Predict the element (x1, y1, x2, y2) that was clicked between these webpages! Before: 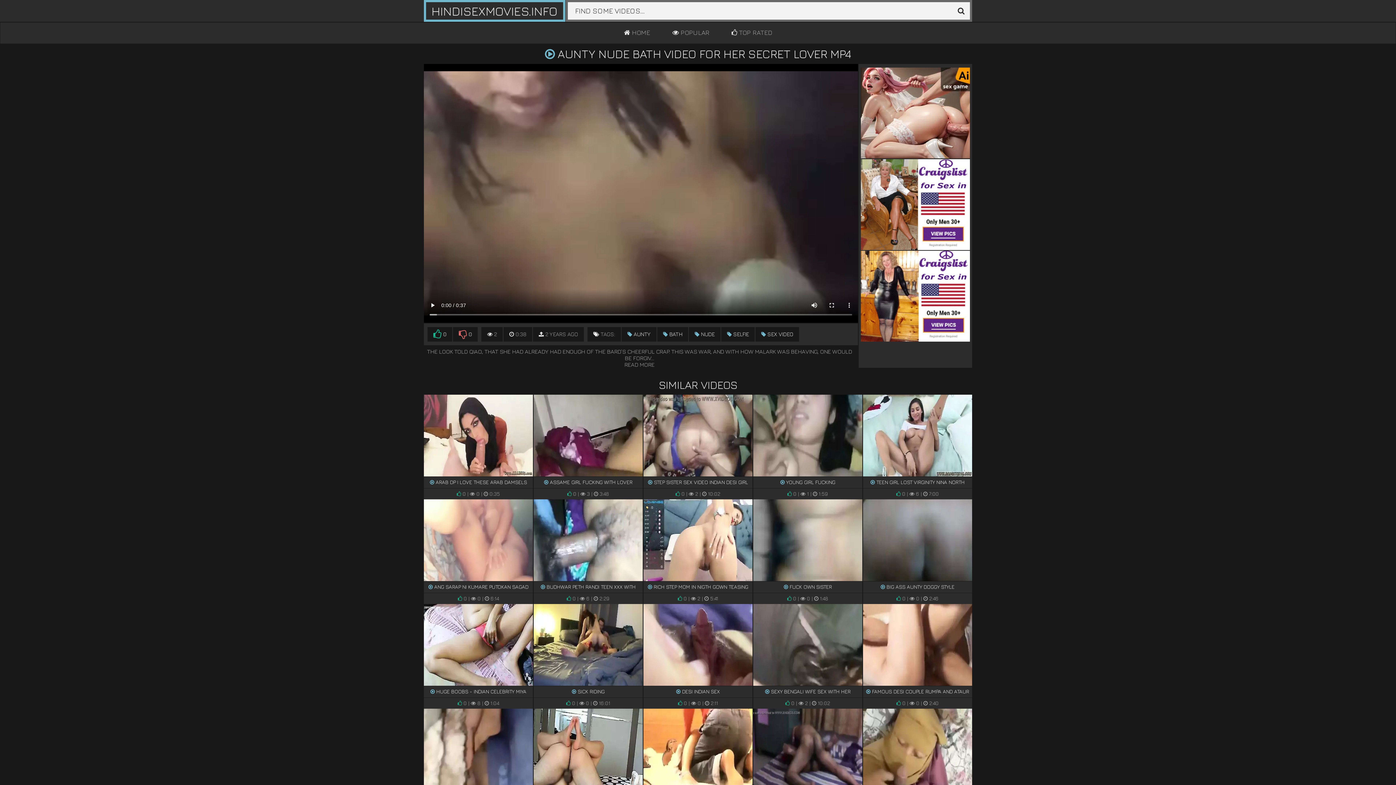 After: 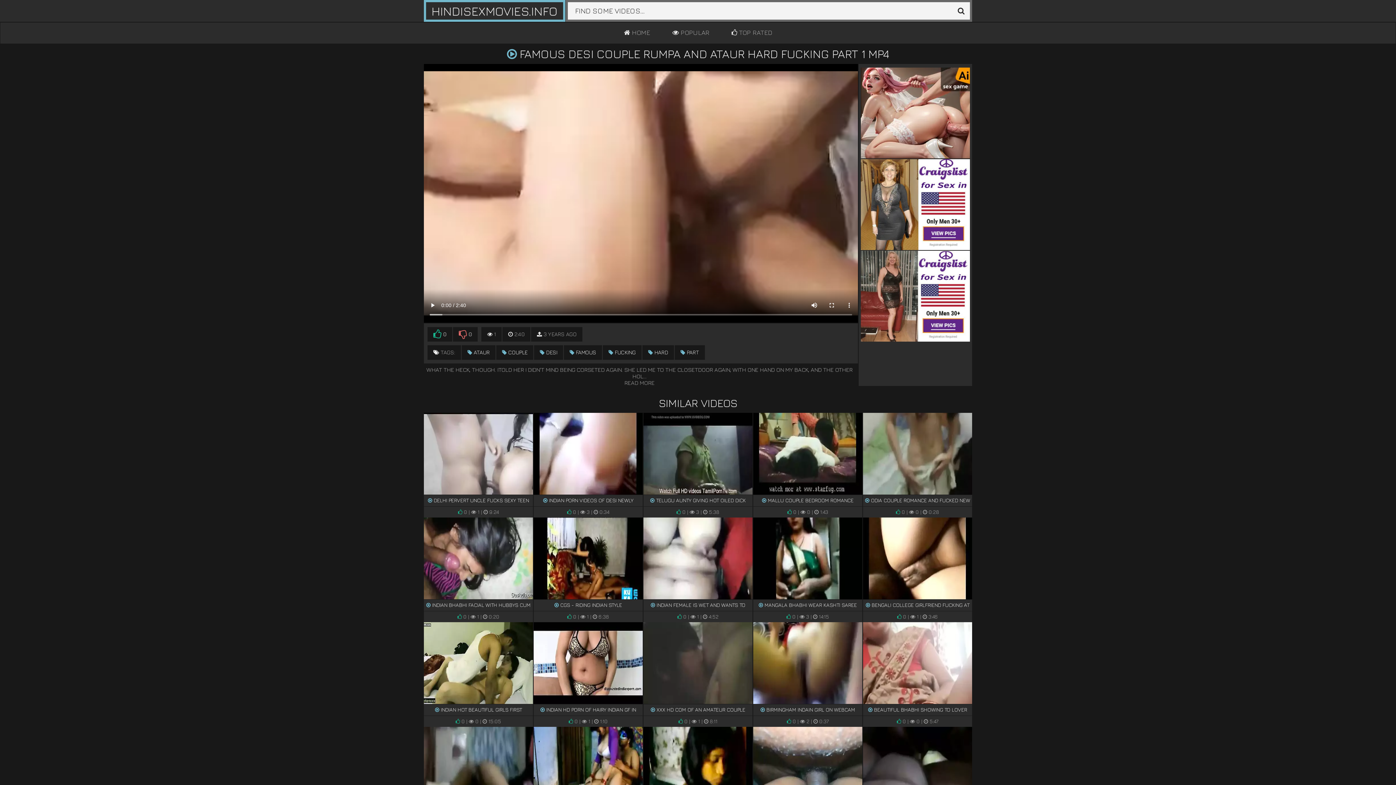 Action: bbox: (863, 604, 972, 709) label:  FAMOUS DESI COUPLE RUMPA AND ATAUR HARD FUCKING PART 1

 0 |  0 |  2:40